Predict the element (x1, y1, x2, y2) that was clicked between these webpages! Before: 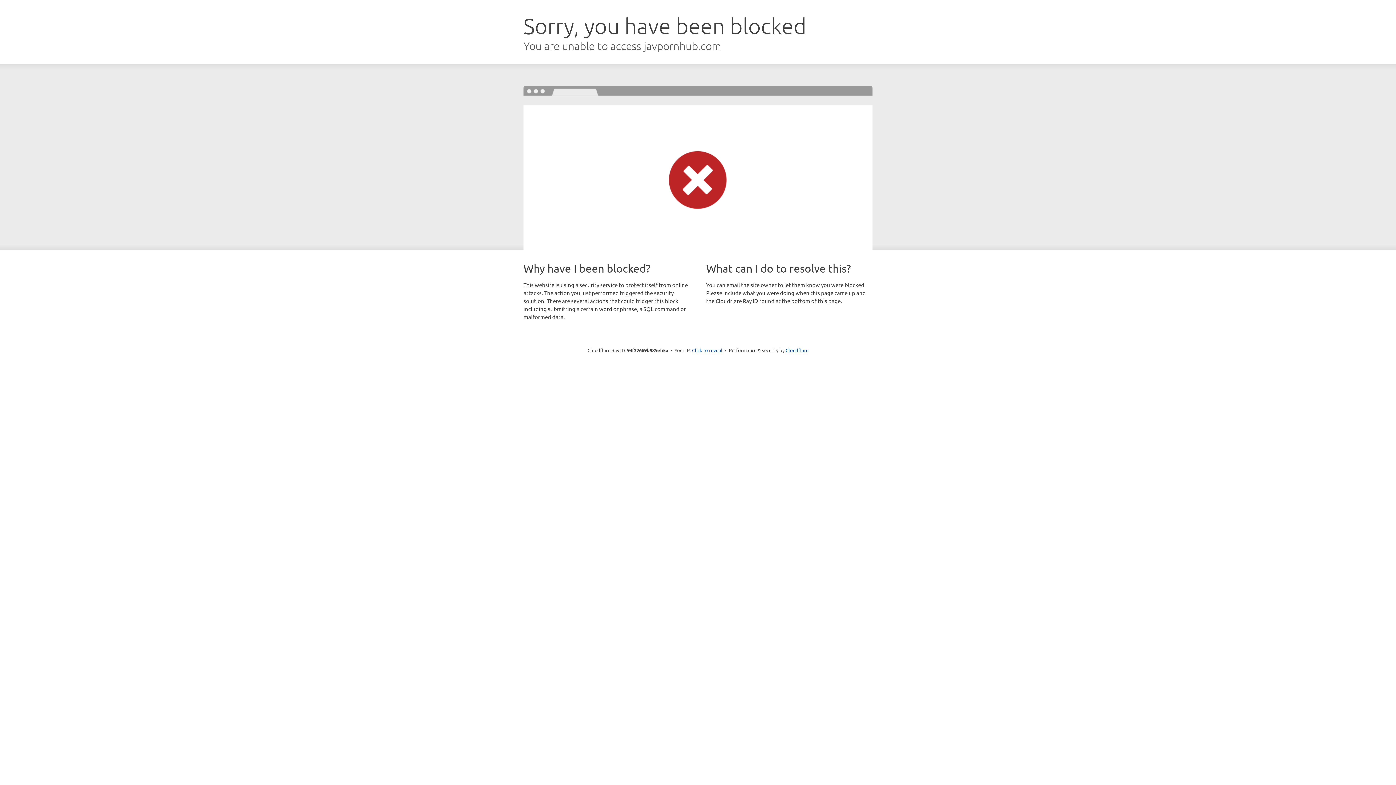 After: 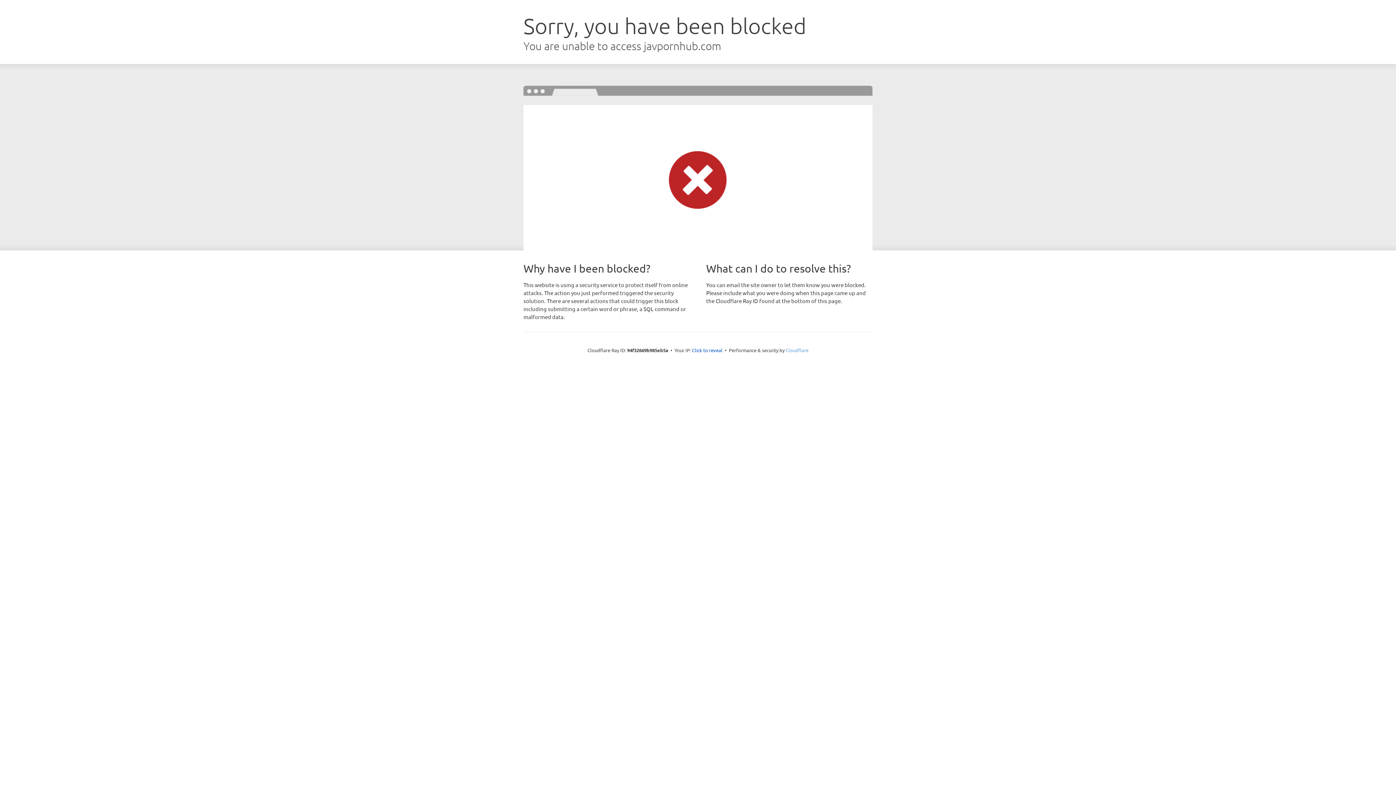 Action: label: Cloudflare bbox: (785, 347, 808, 353)